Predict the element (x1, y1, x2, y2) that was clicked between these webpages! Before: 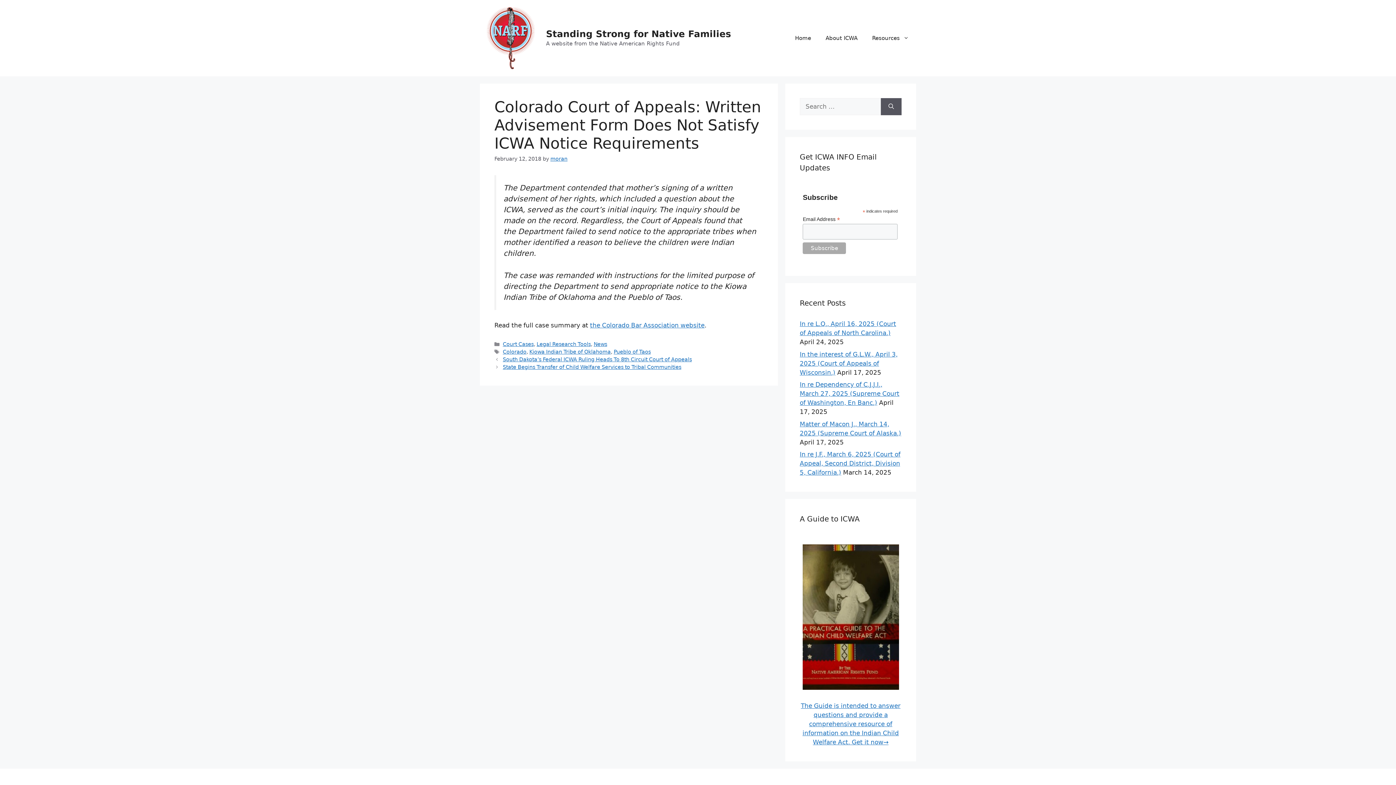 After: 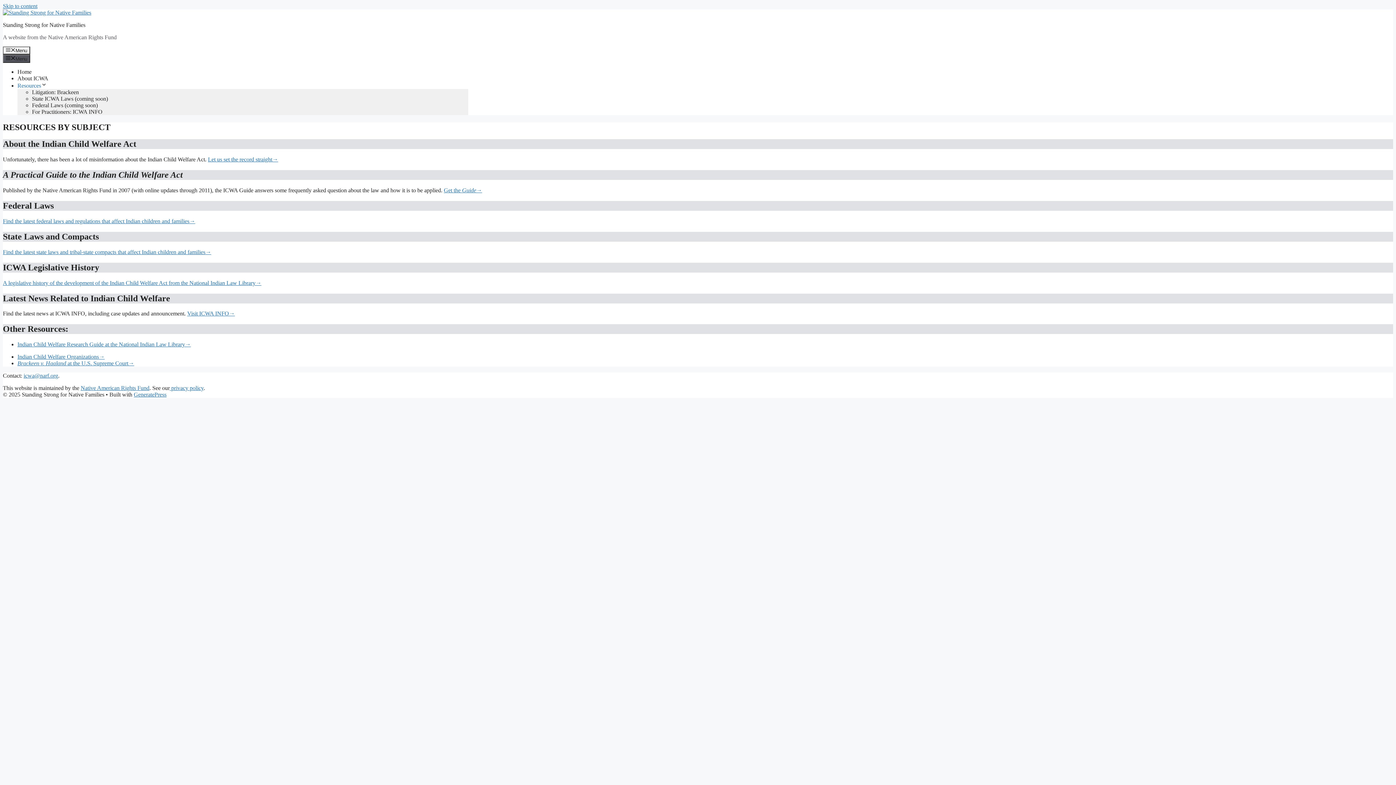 Action: bbox: (865, 27, 916, 49) label: Resources